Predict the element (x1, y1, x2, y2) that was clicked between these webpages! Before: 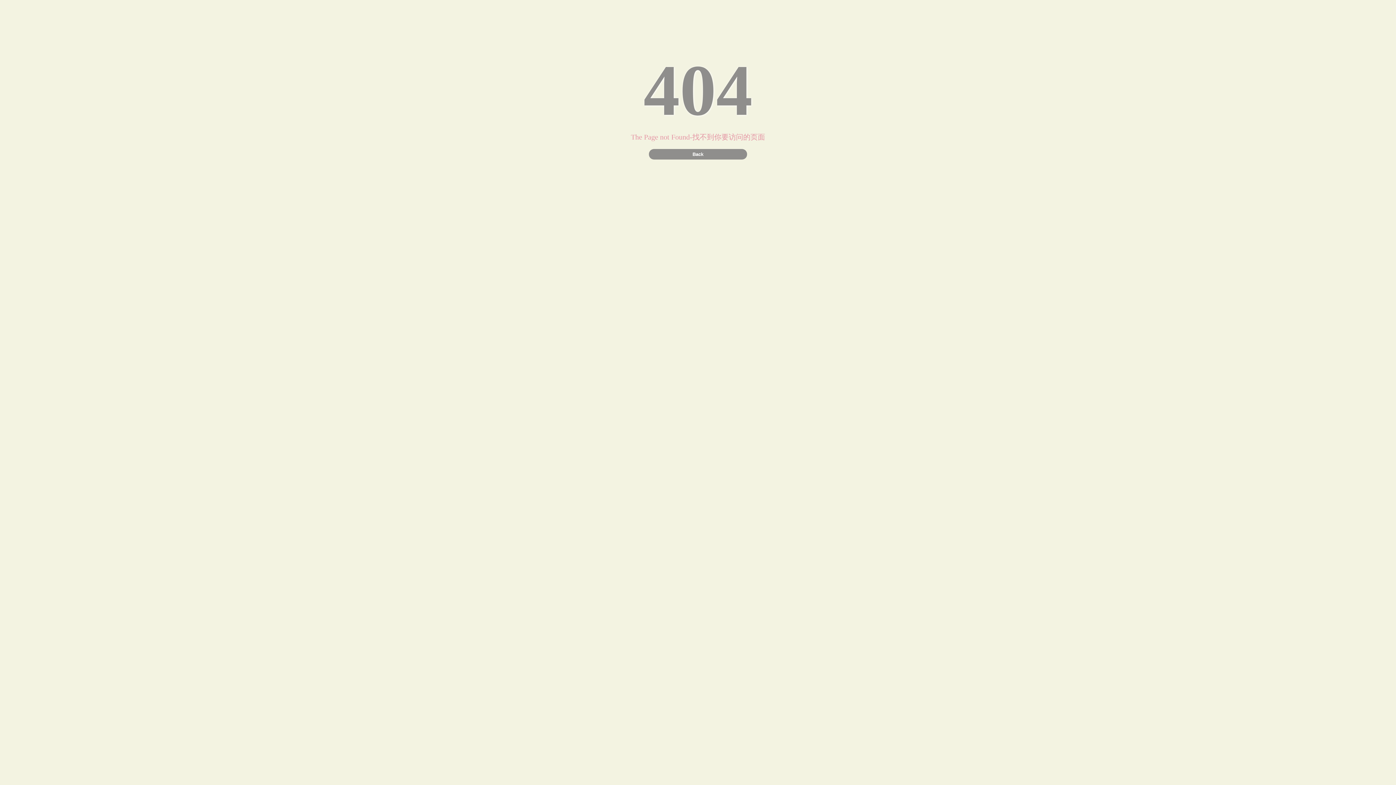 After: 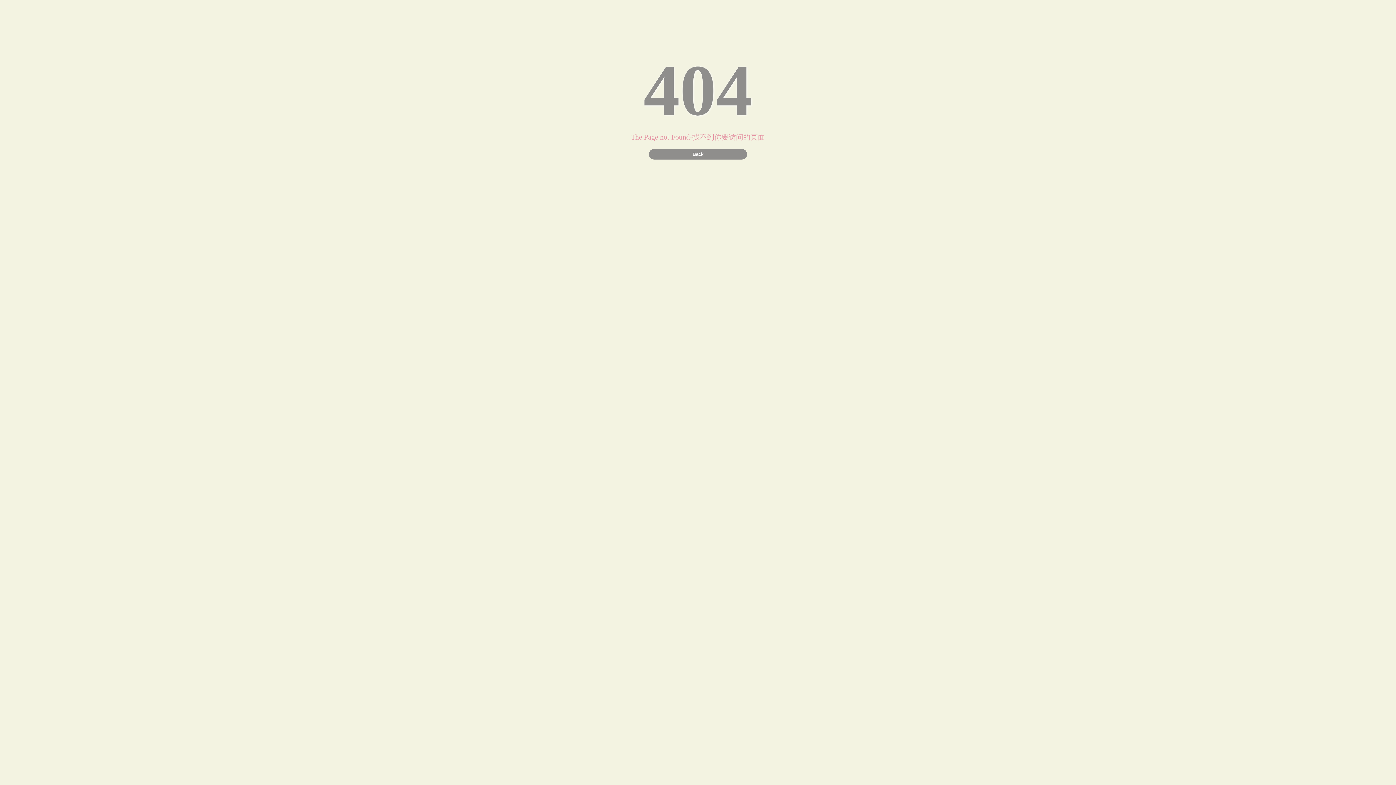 Action: bbox: (649, 149, 747, 159) label: Back